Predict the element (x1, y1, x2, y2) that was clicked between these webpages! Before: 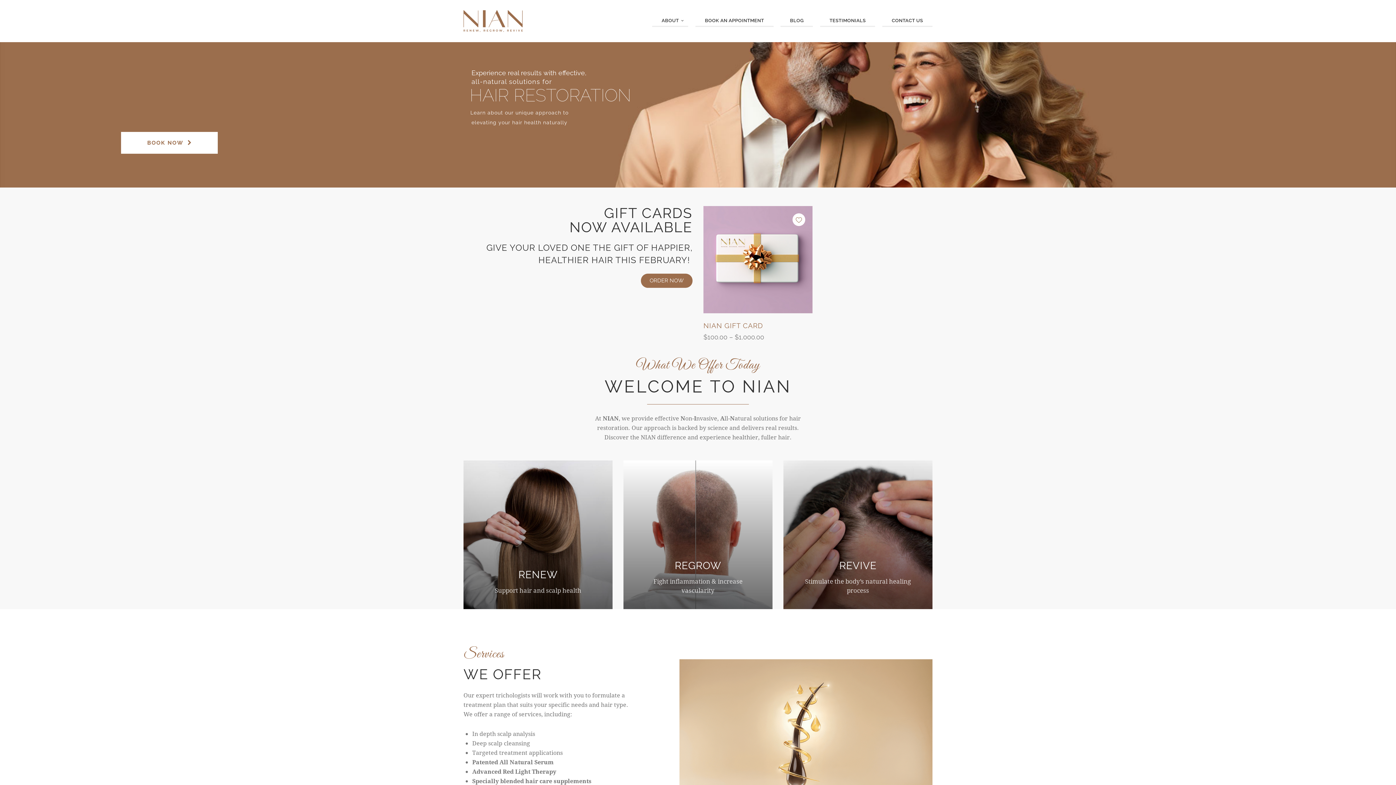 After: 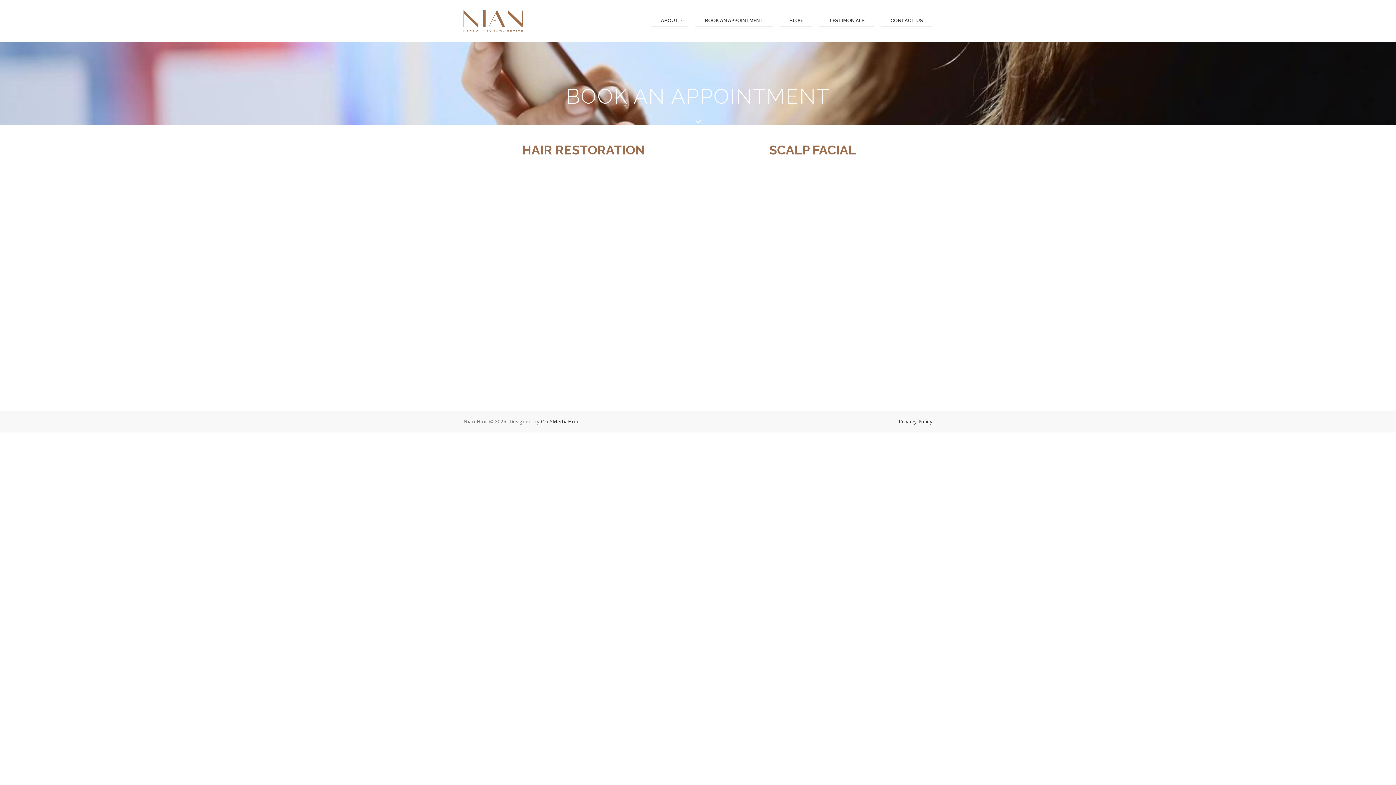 Action: label: BOOK NOW   bbox: (121, 132, 217, 153)